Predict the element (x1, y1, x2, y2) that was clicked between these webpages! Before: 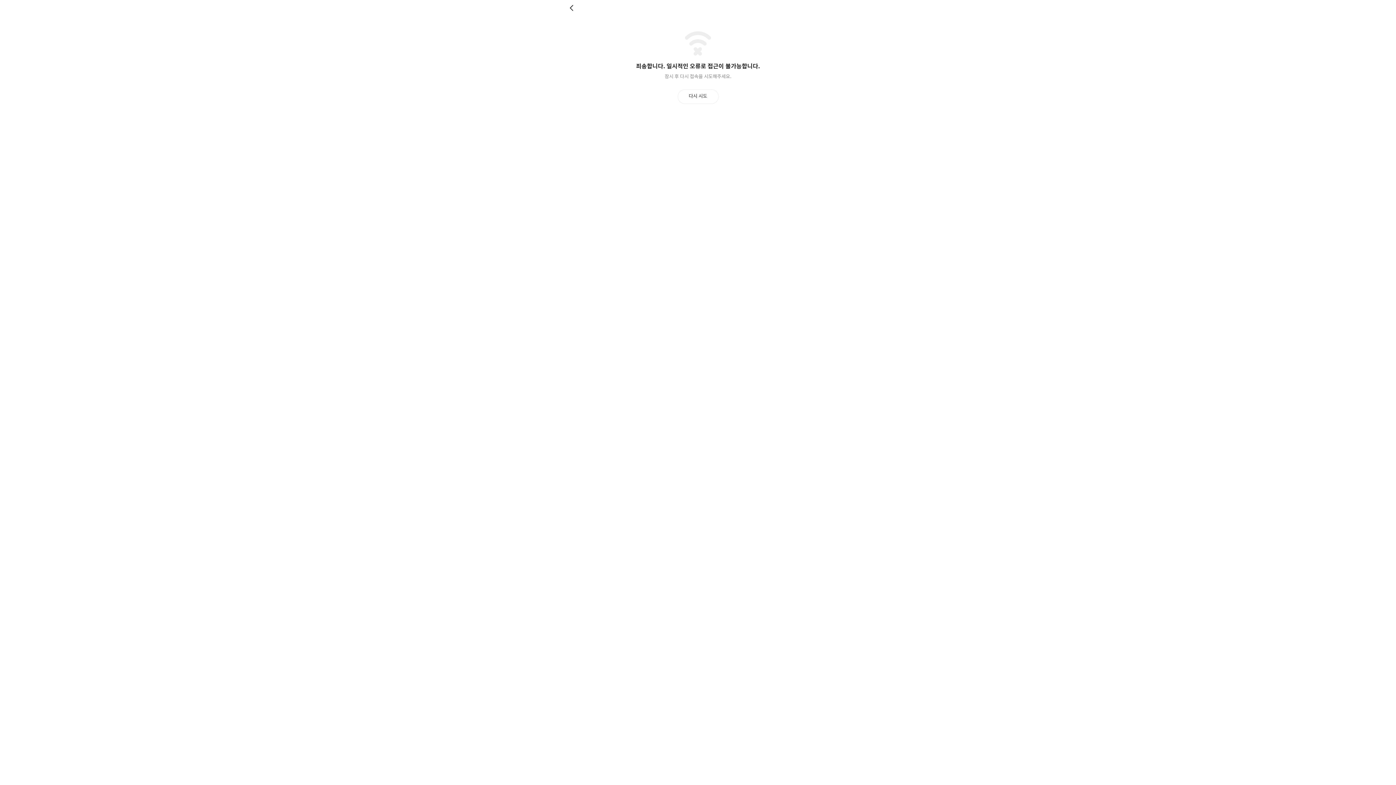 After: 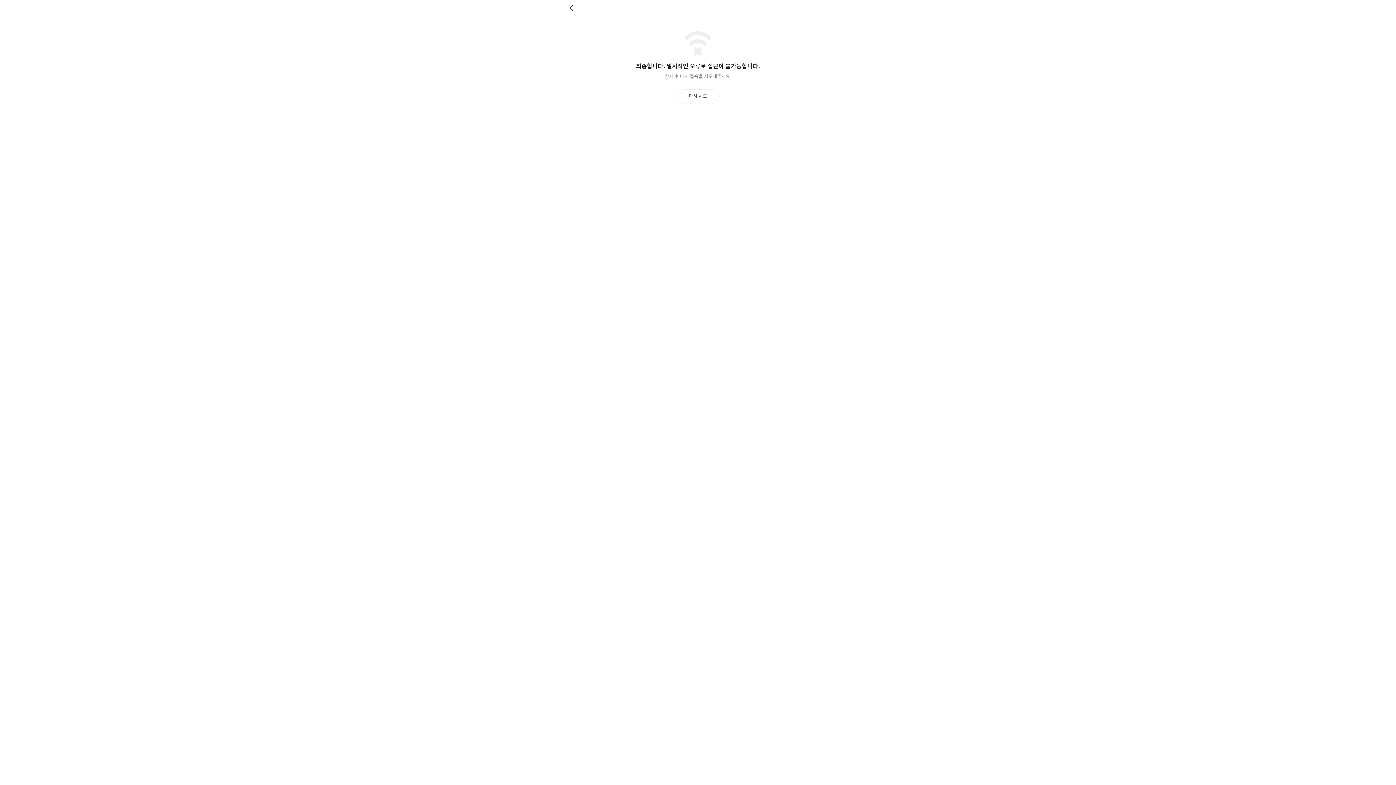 Action: bbox: (677, 89, 718, 103) label: 다시 시도